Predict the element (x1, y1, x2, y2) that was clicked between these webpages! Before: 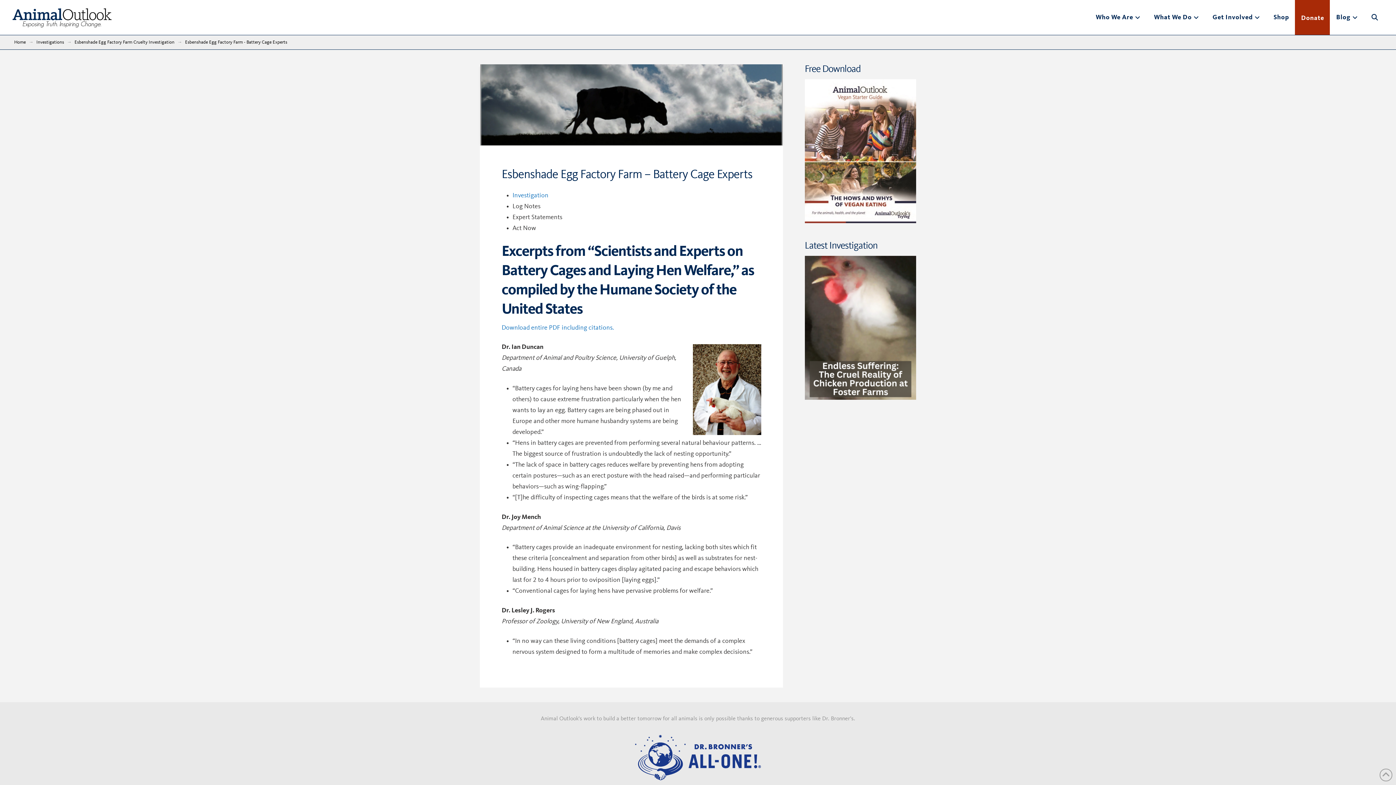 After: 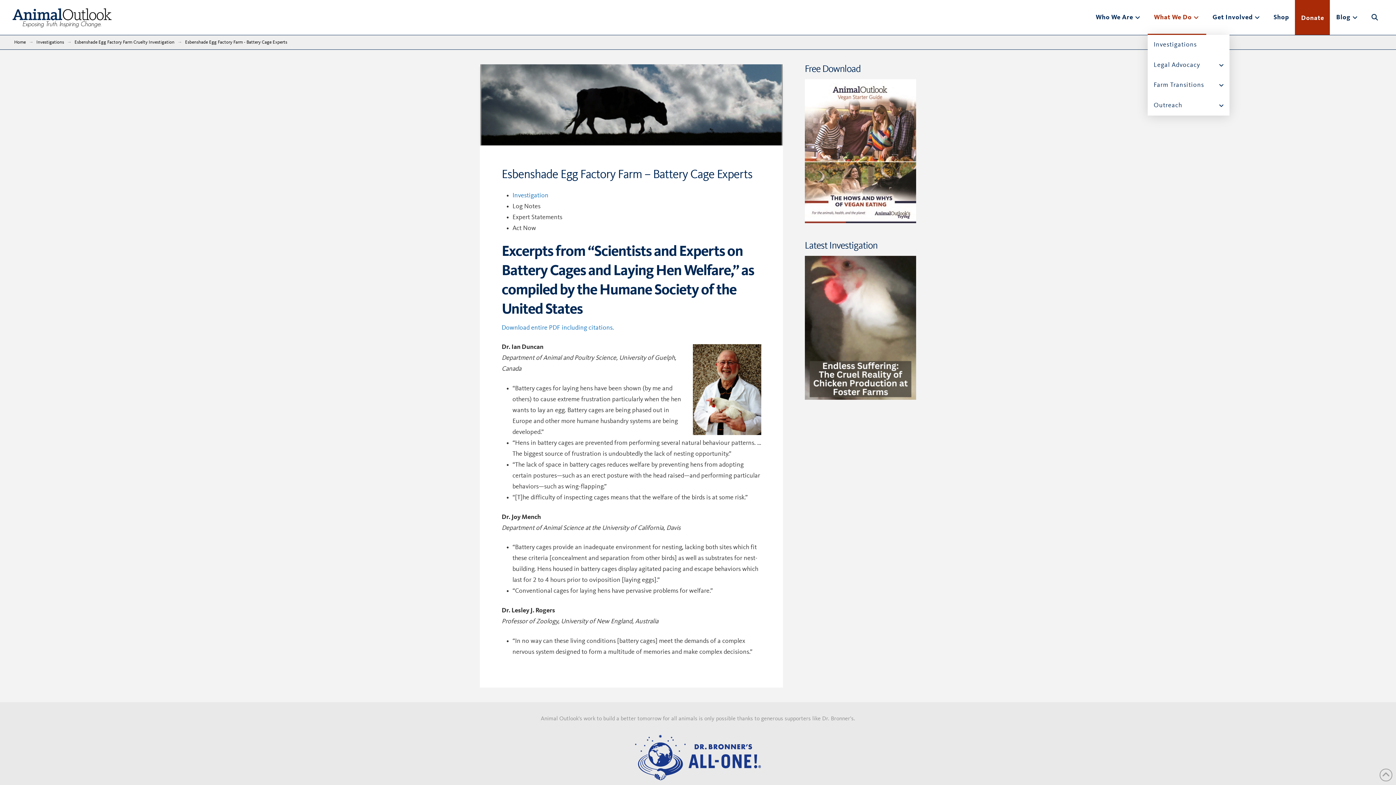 Action: label: What We Do bbox: (1148, 0, 1206, 34)